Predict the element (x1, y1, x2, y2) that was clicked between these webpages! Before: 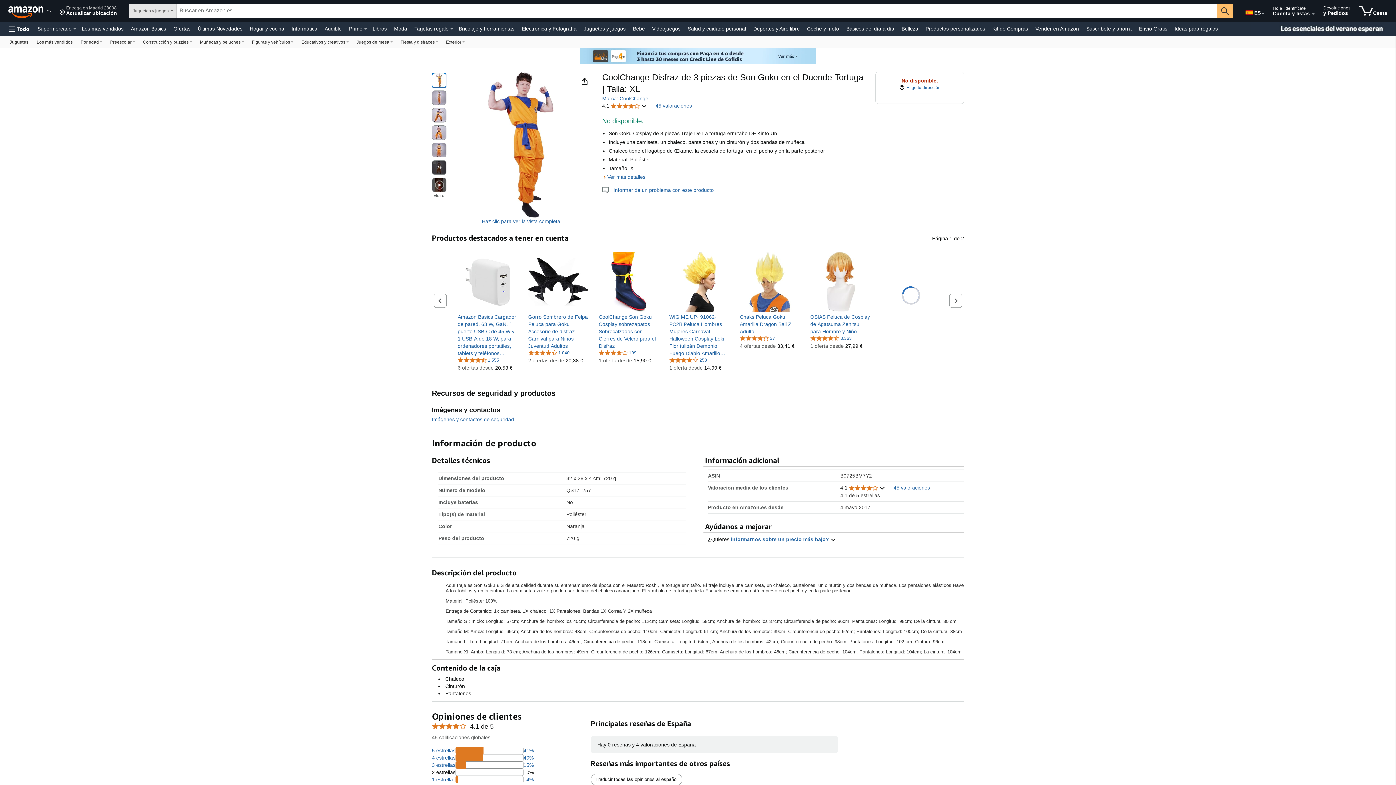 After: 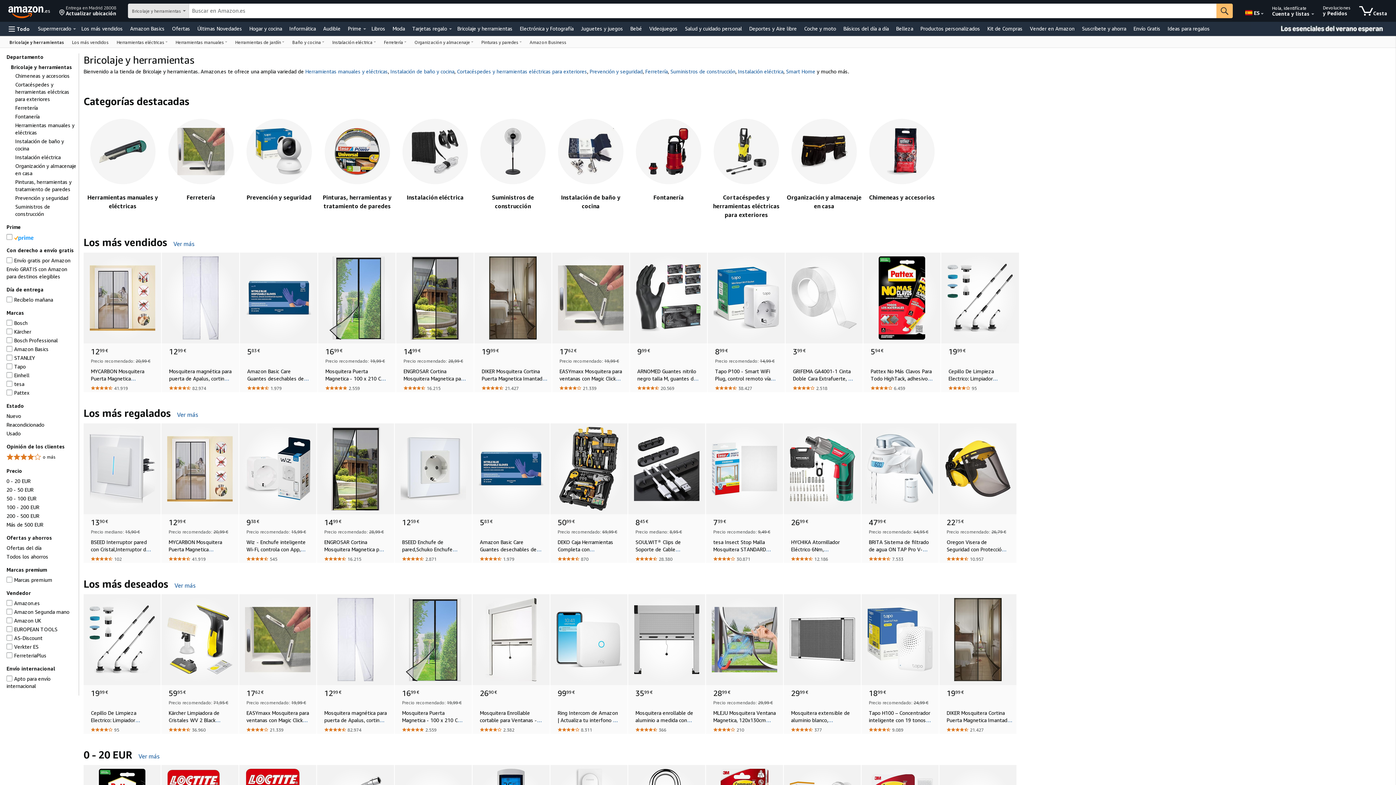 Action: bbox: (457, 23, 516, 33) label: Bricolaje y herramientas